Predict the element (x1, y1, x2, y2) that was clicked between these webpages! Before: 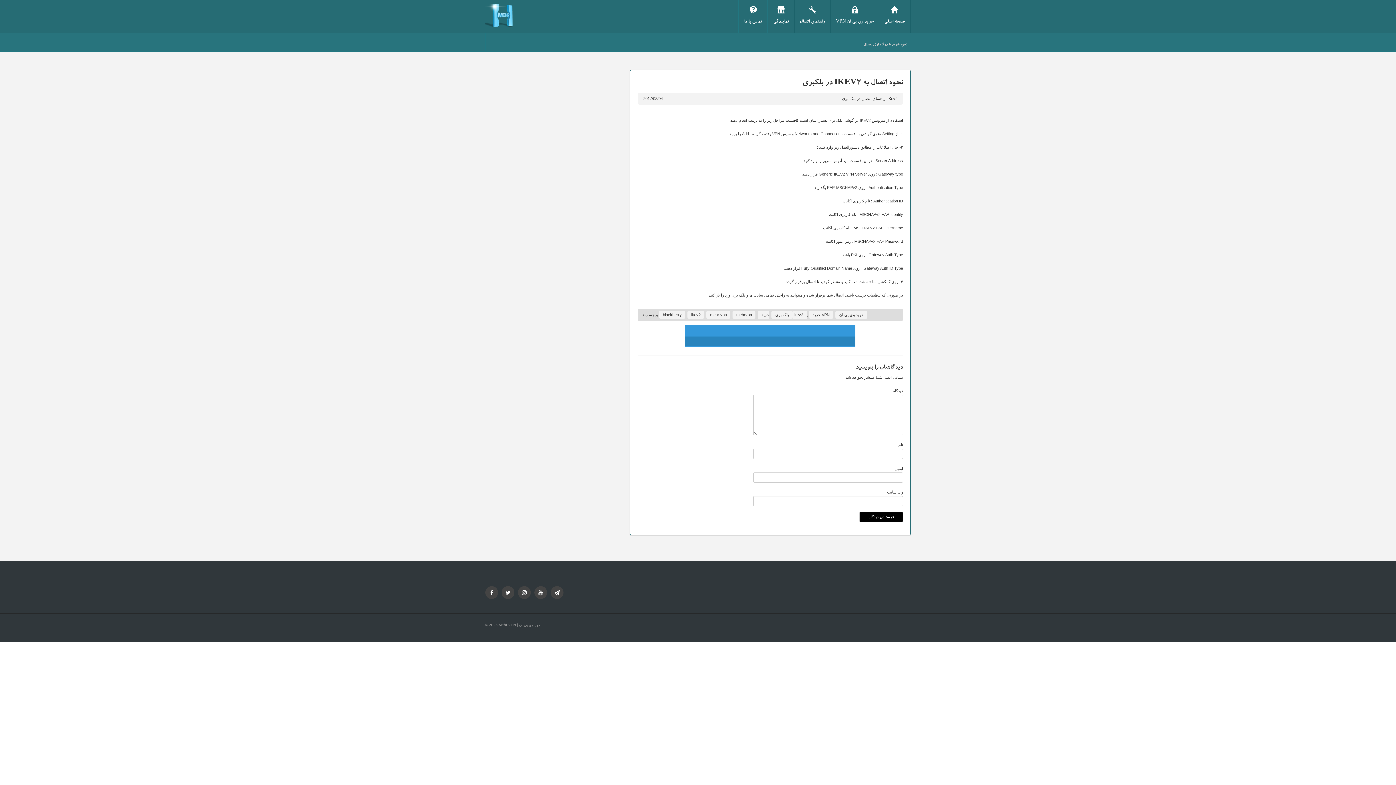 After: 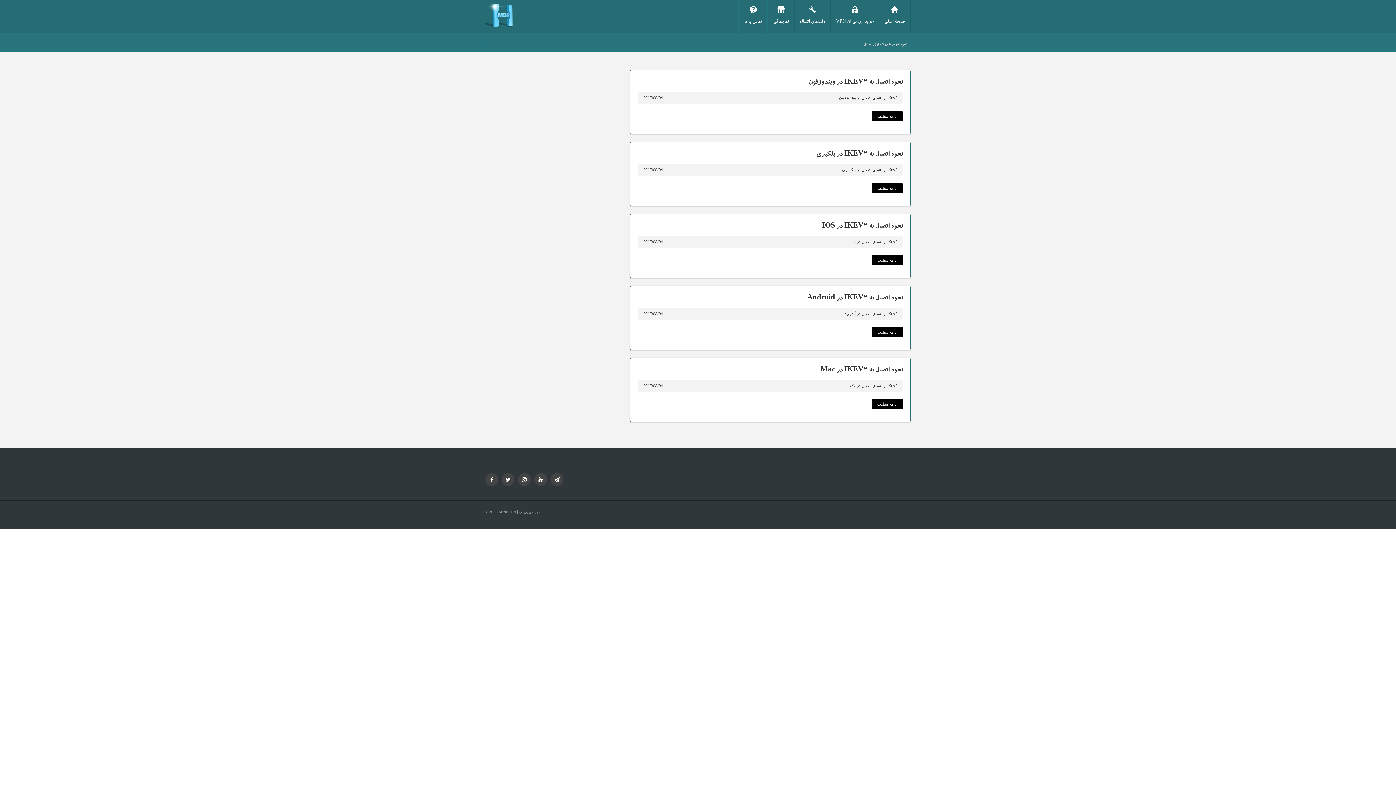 Action: bbox: (887, 96, 897, 100) label: IKev2